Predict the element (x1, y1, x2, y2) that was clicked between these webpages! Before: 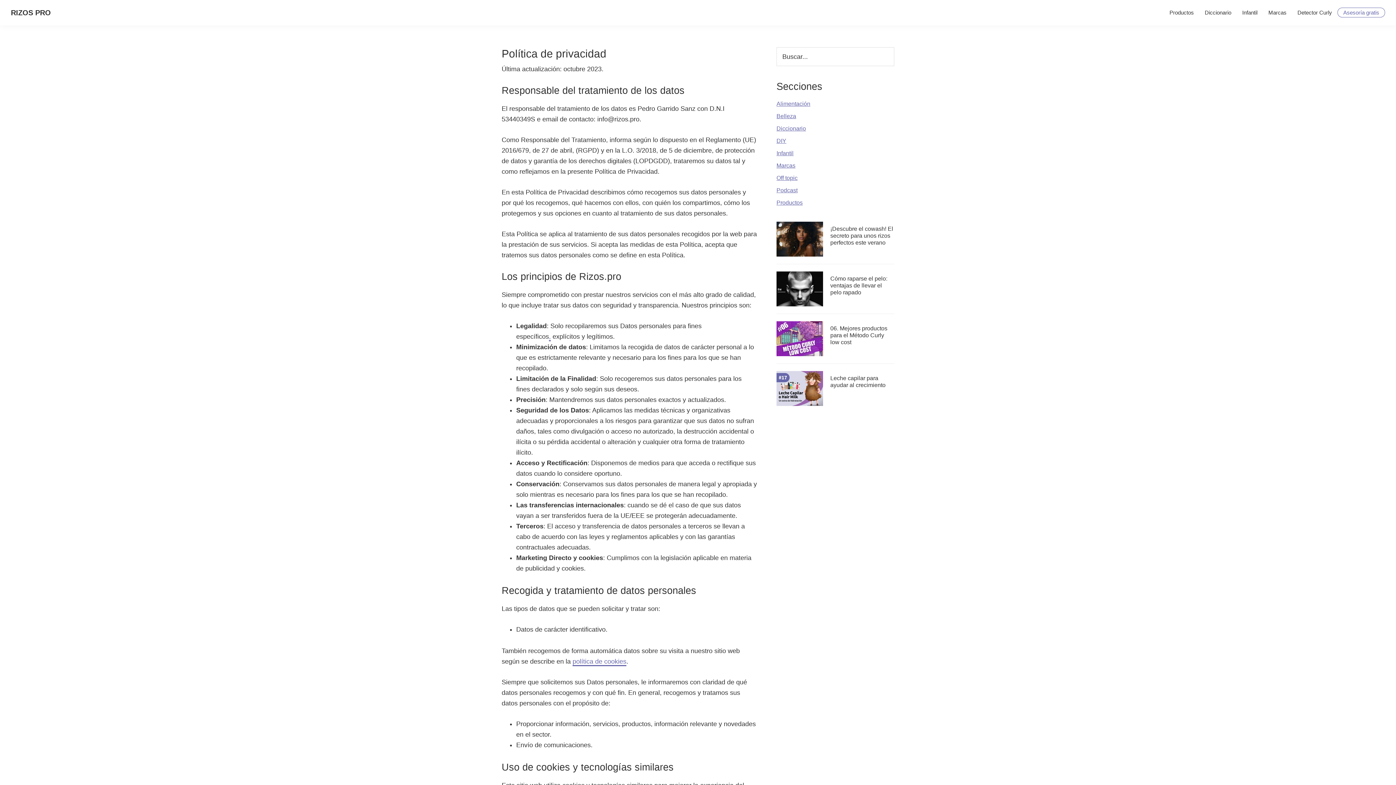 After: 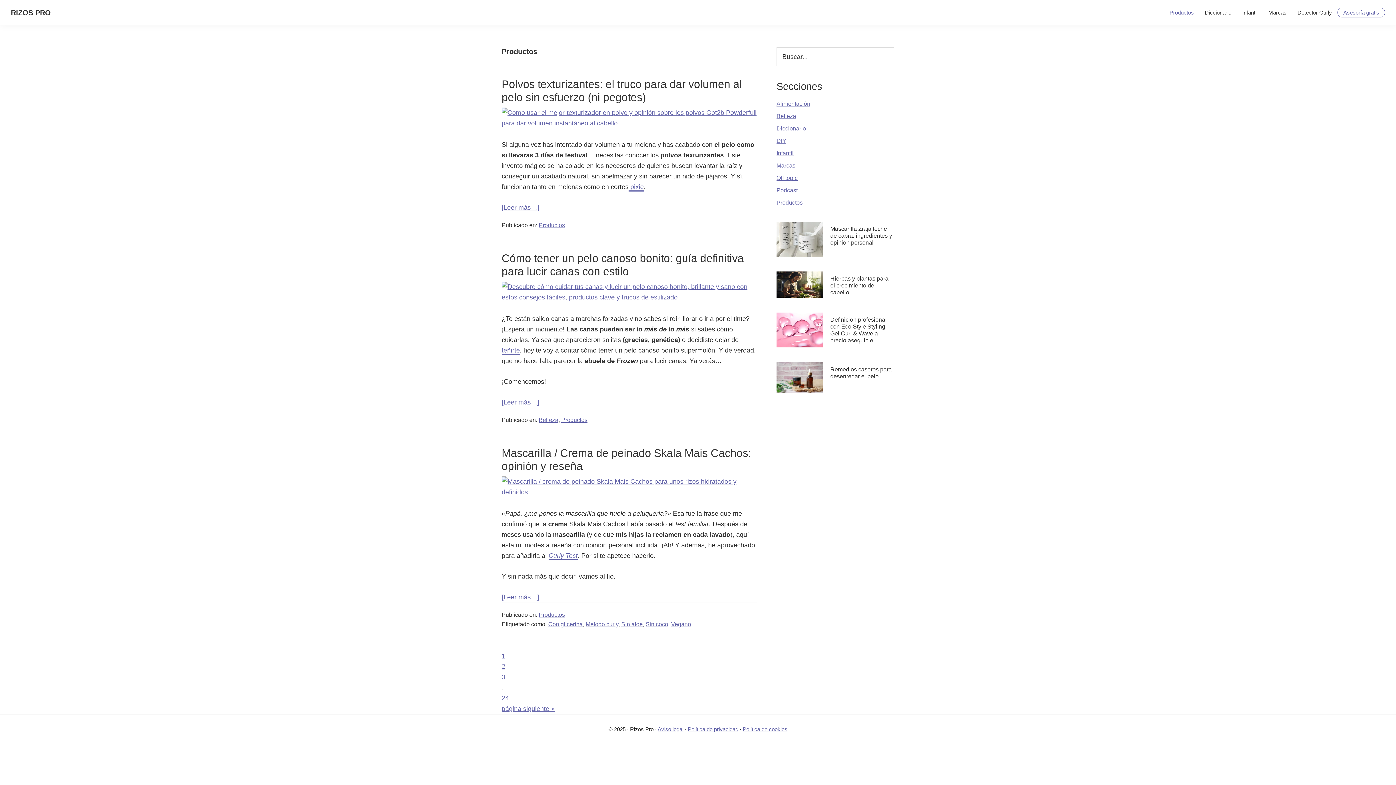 Action: label: Productos bbox: (1164, 5, 1199, 19)